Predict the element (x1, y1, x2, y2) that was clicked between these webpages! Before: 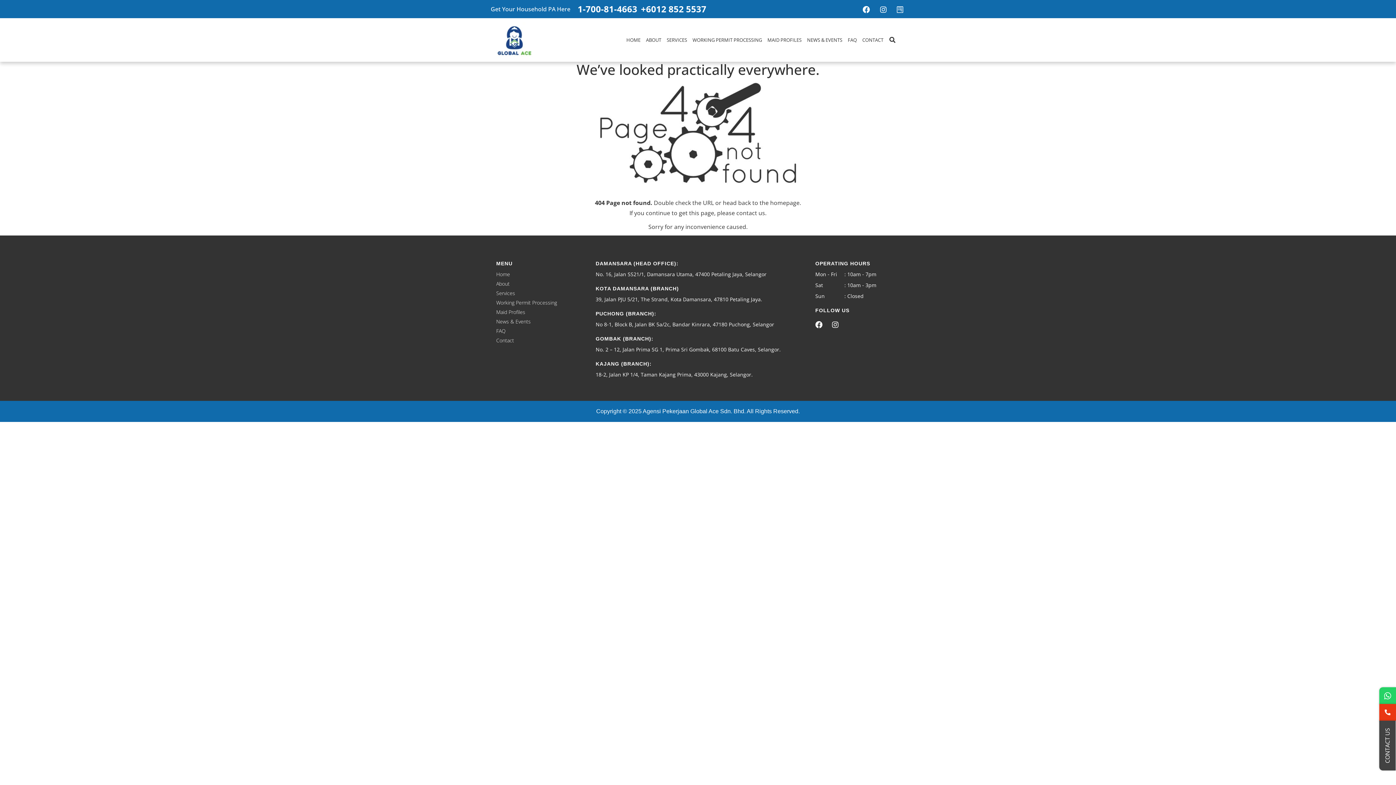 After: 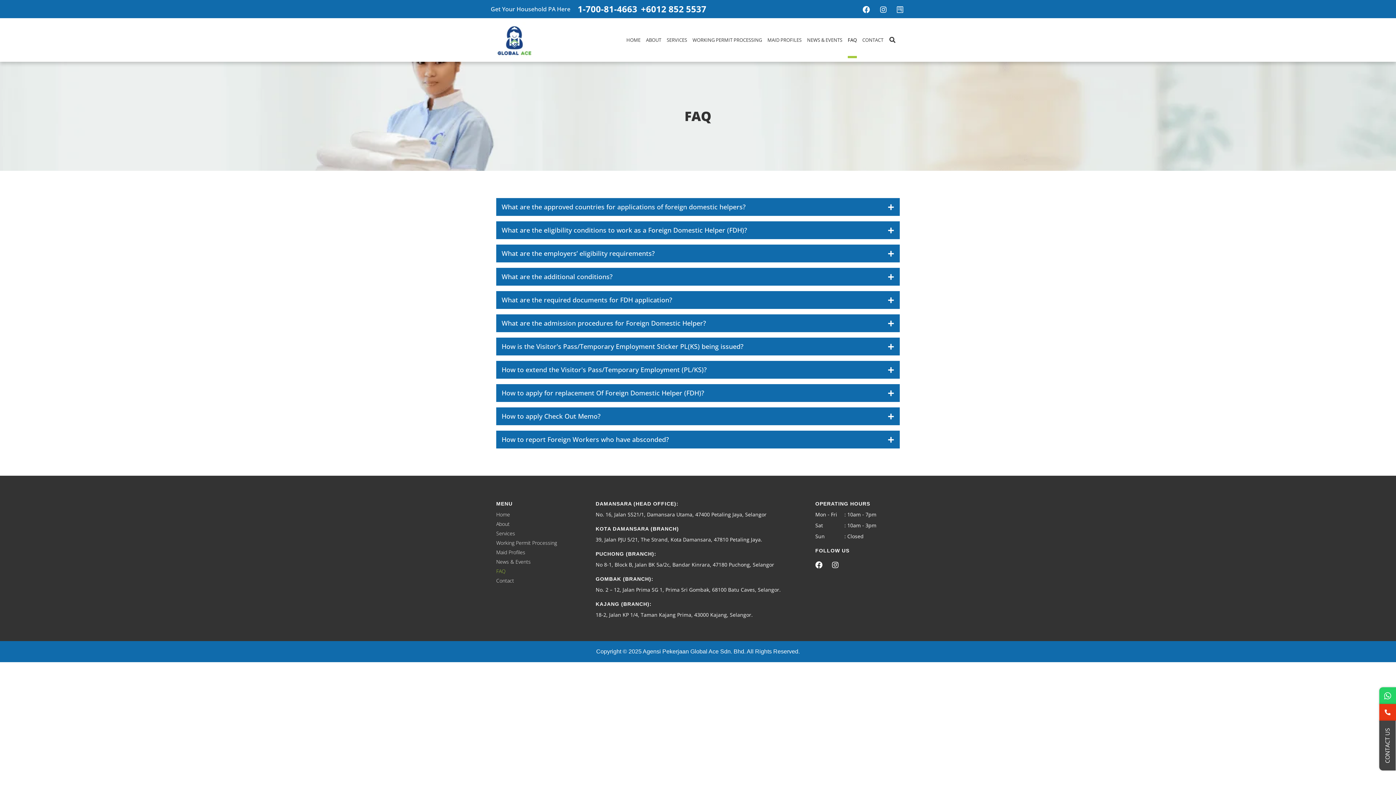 Action: label: FAQ bbox: (848, 21, 857, 58)